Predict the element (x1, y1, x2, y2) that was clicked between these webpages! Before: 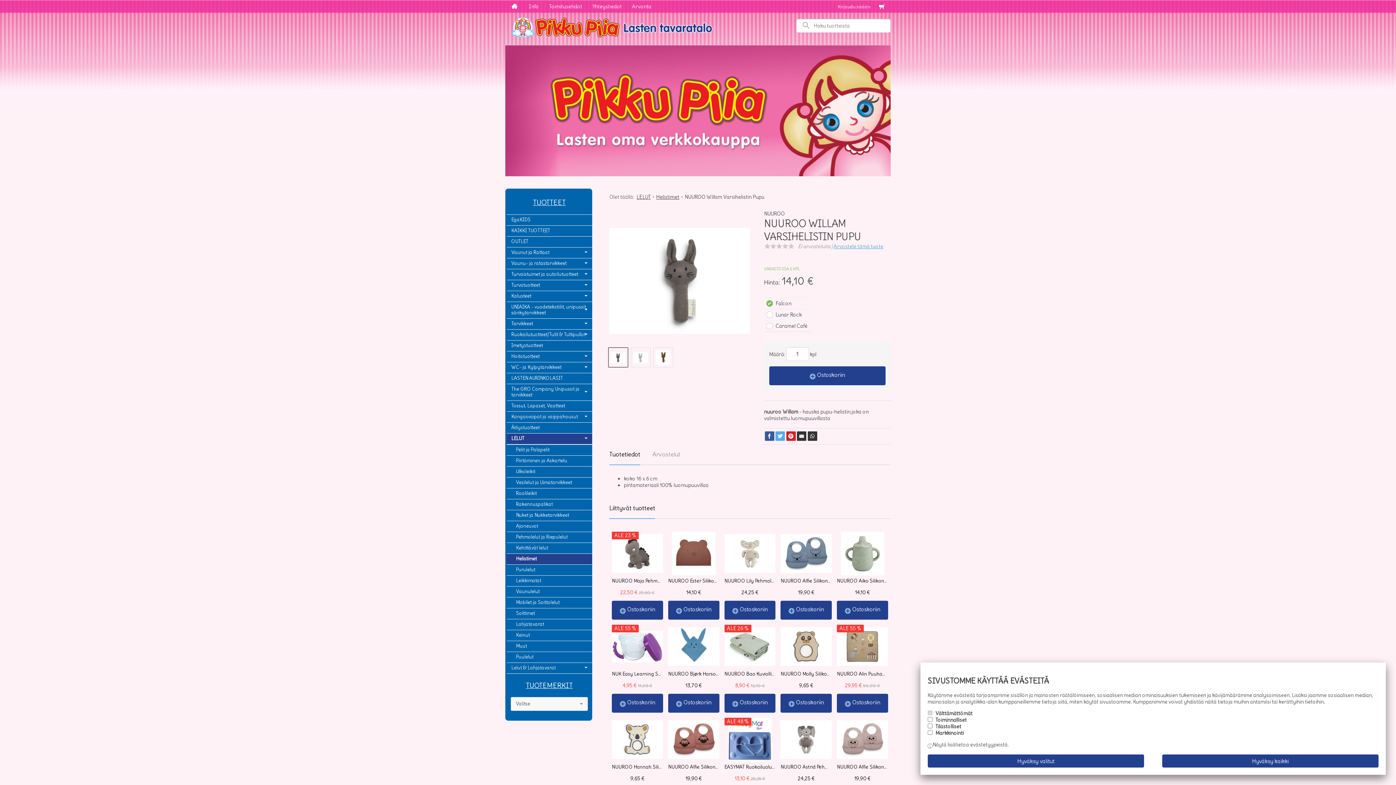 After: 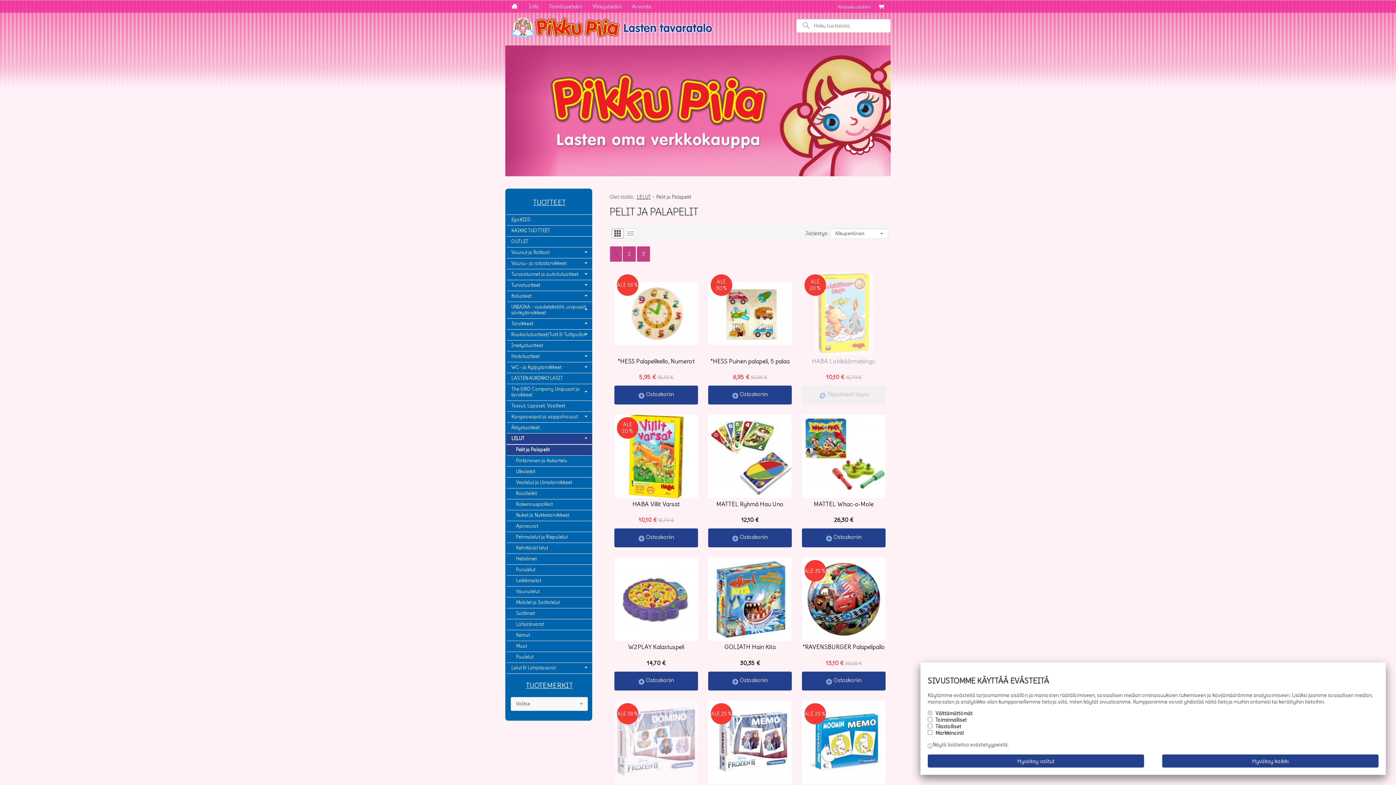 Action: label: Pelit ja Palapelit bbox: (506, 444, 592, 455)